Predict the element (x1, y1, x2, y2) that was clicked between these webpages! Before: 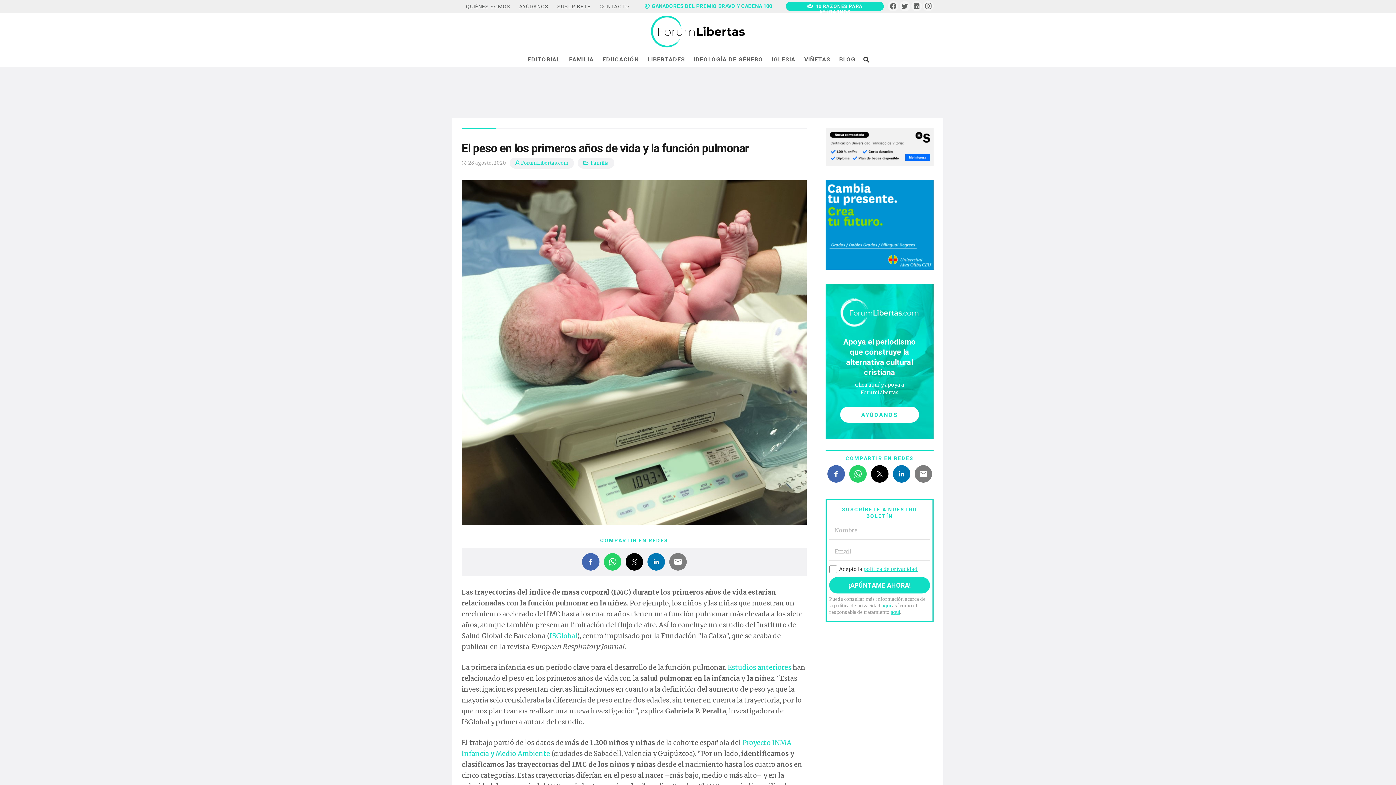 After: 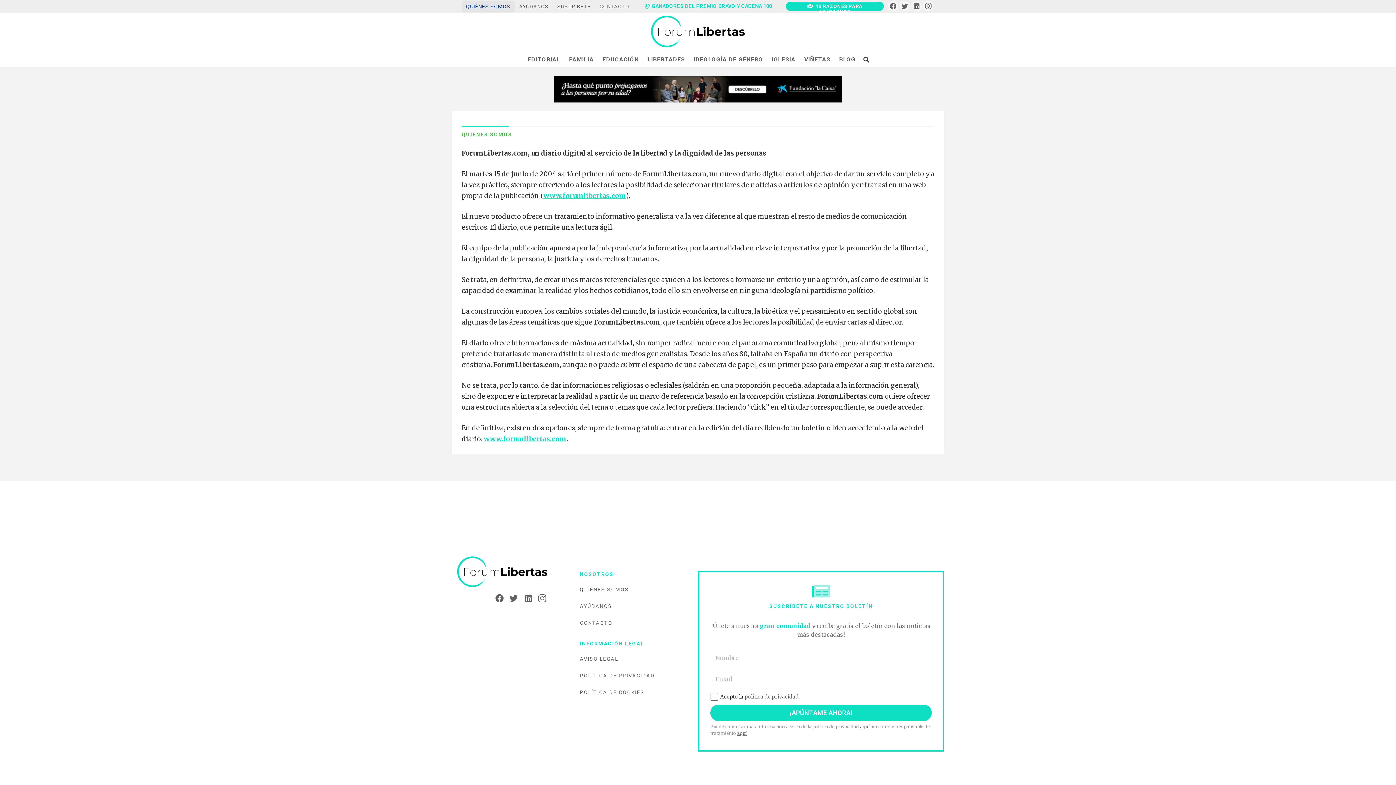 Action: bbox: (461, 0, 514, 11) label: QUIÉNES SOMOS